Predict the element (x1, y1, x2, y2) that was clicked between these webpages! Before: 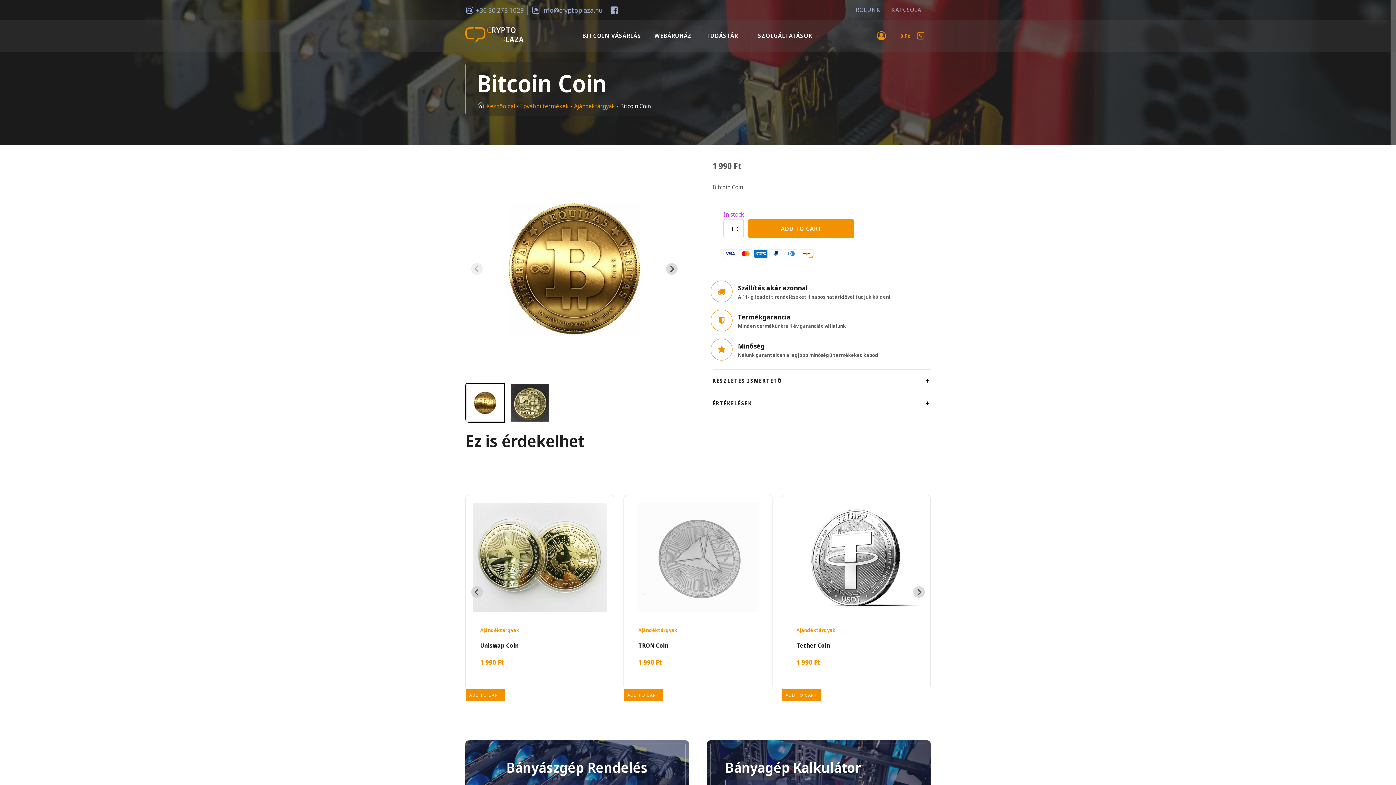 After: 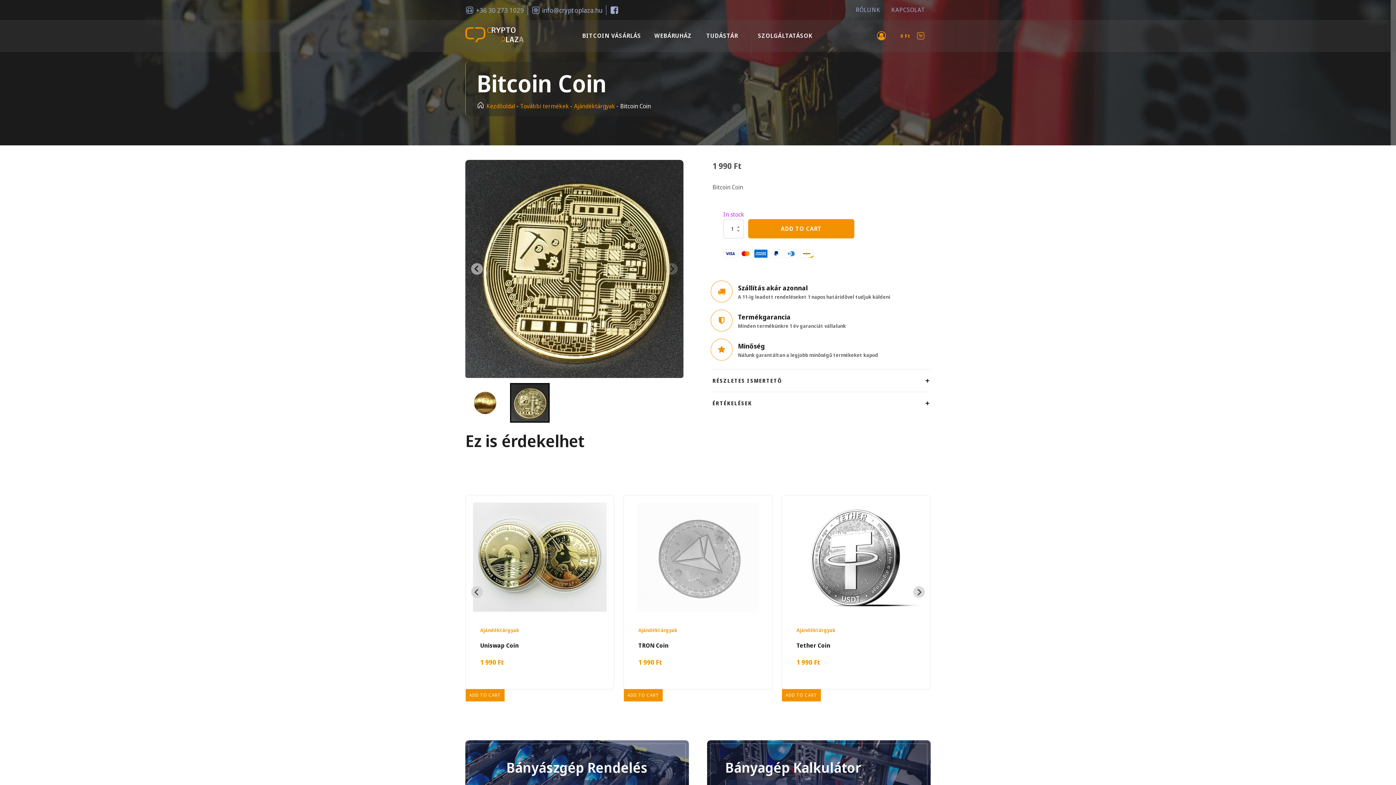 Action: bbox: (666, 263, 677, 274) label: Next slide